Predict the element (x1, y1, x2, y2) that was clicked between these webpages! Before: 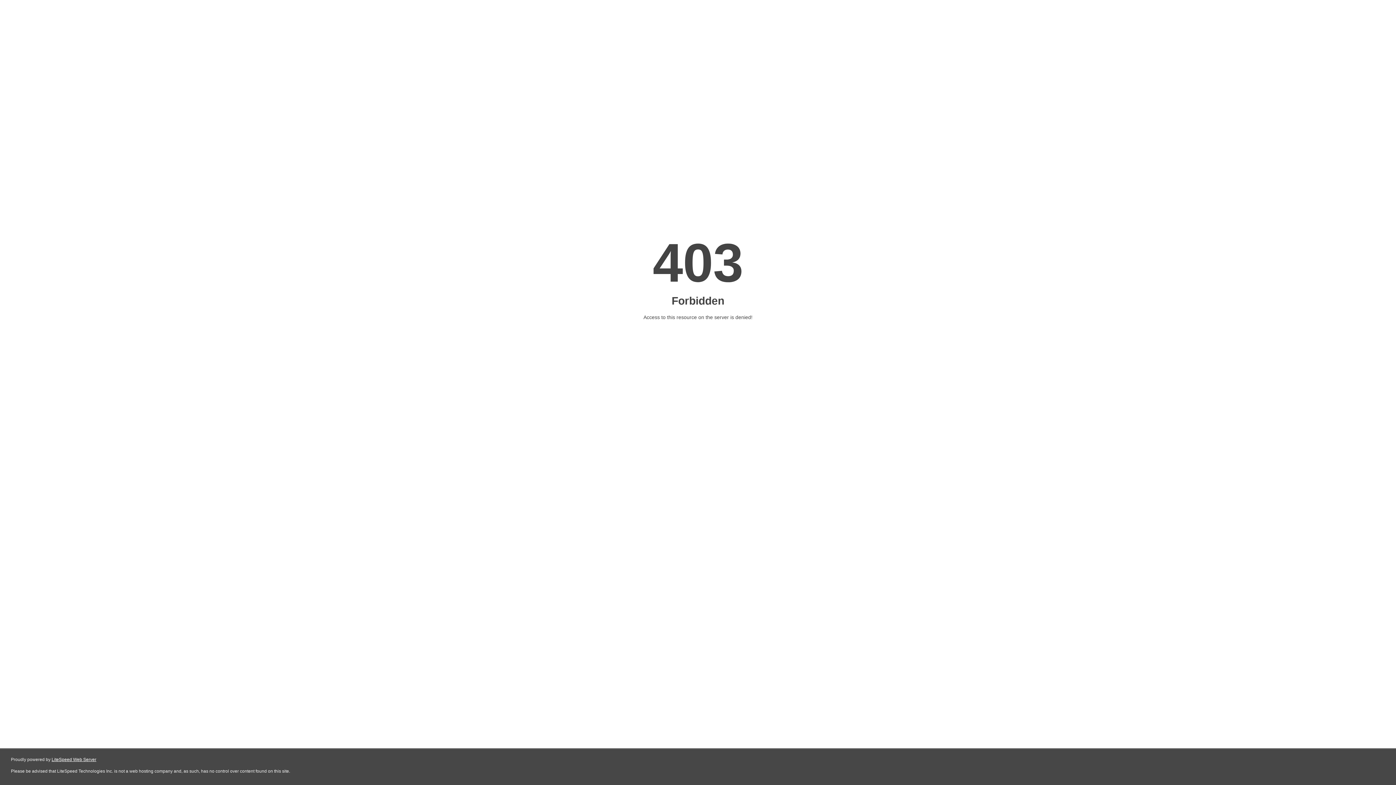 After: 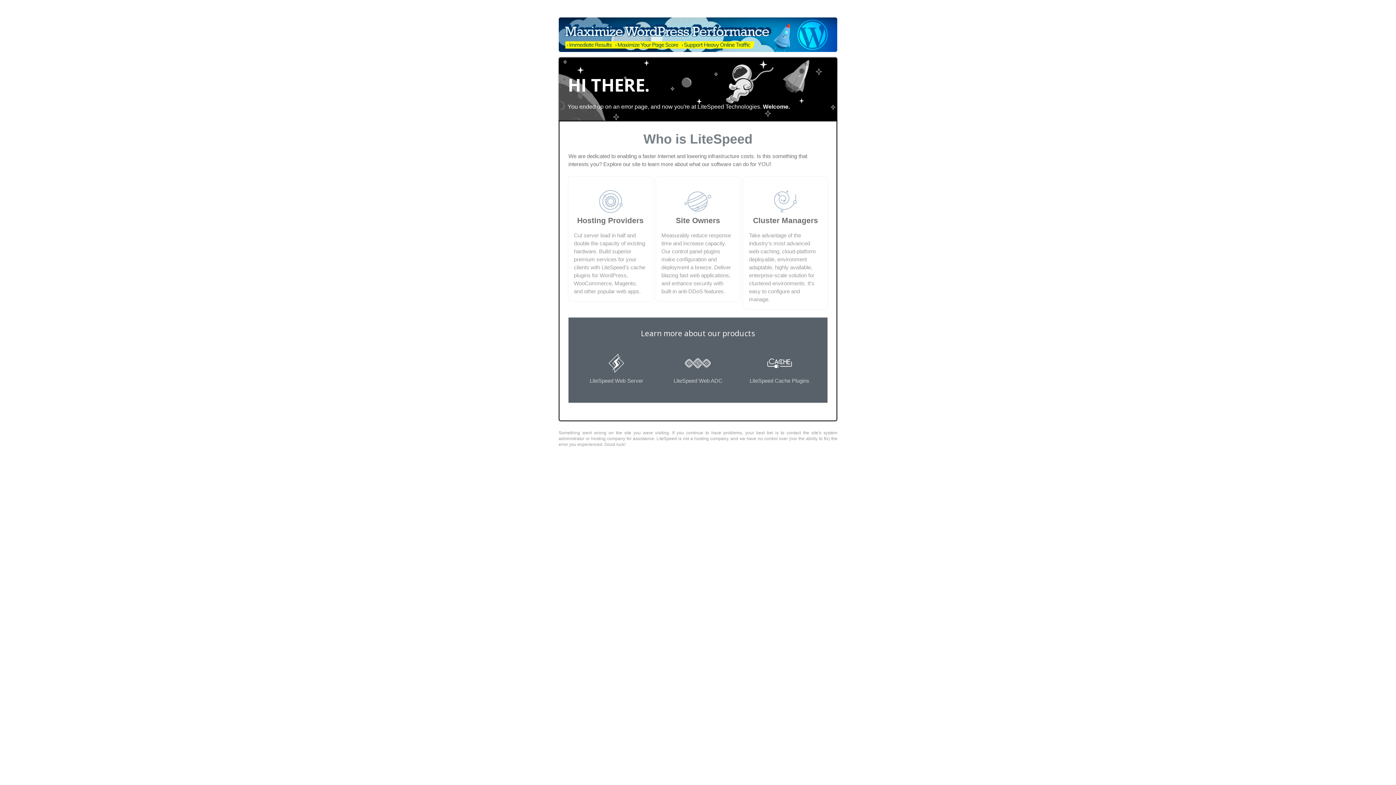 Action: bbox: (51, 757, 96, 762) label: LiteSpeed Web Server